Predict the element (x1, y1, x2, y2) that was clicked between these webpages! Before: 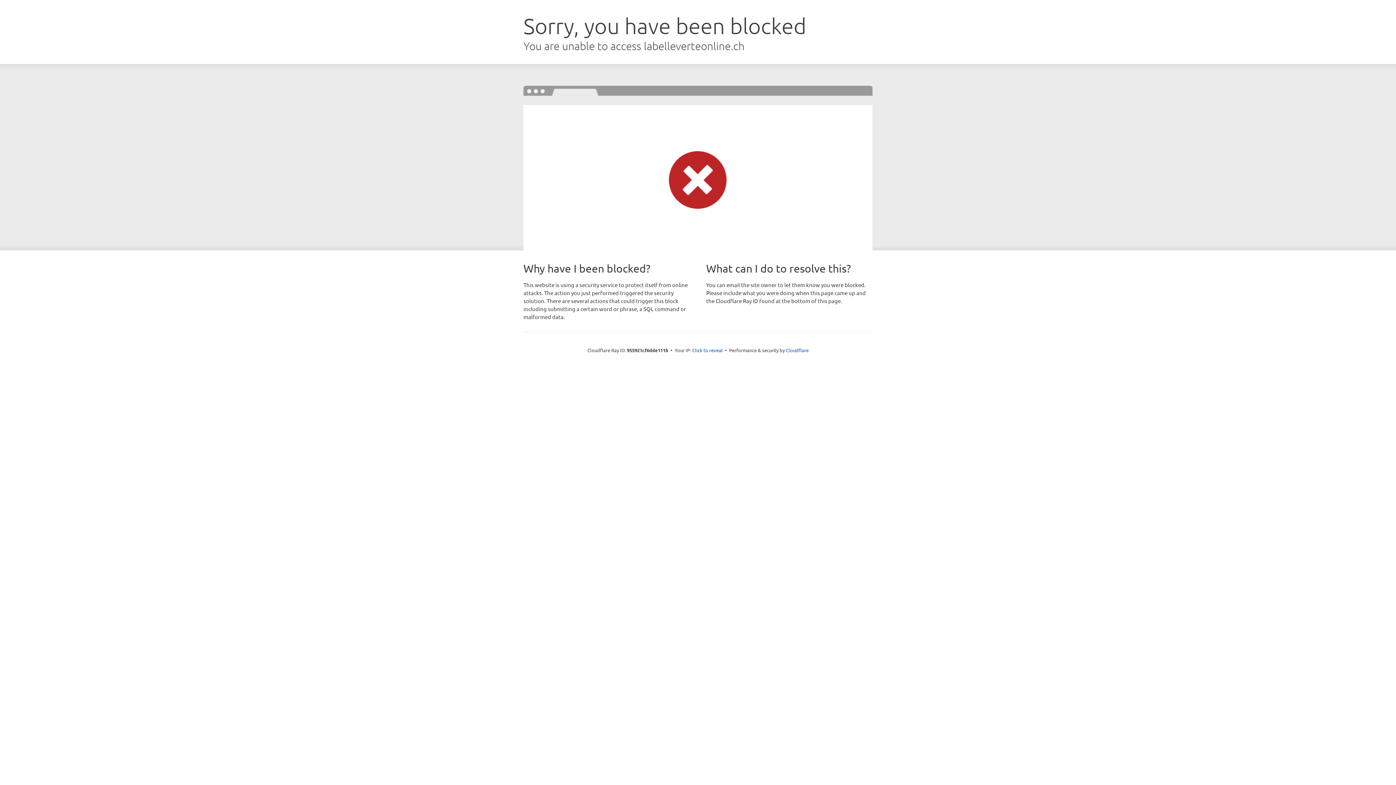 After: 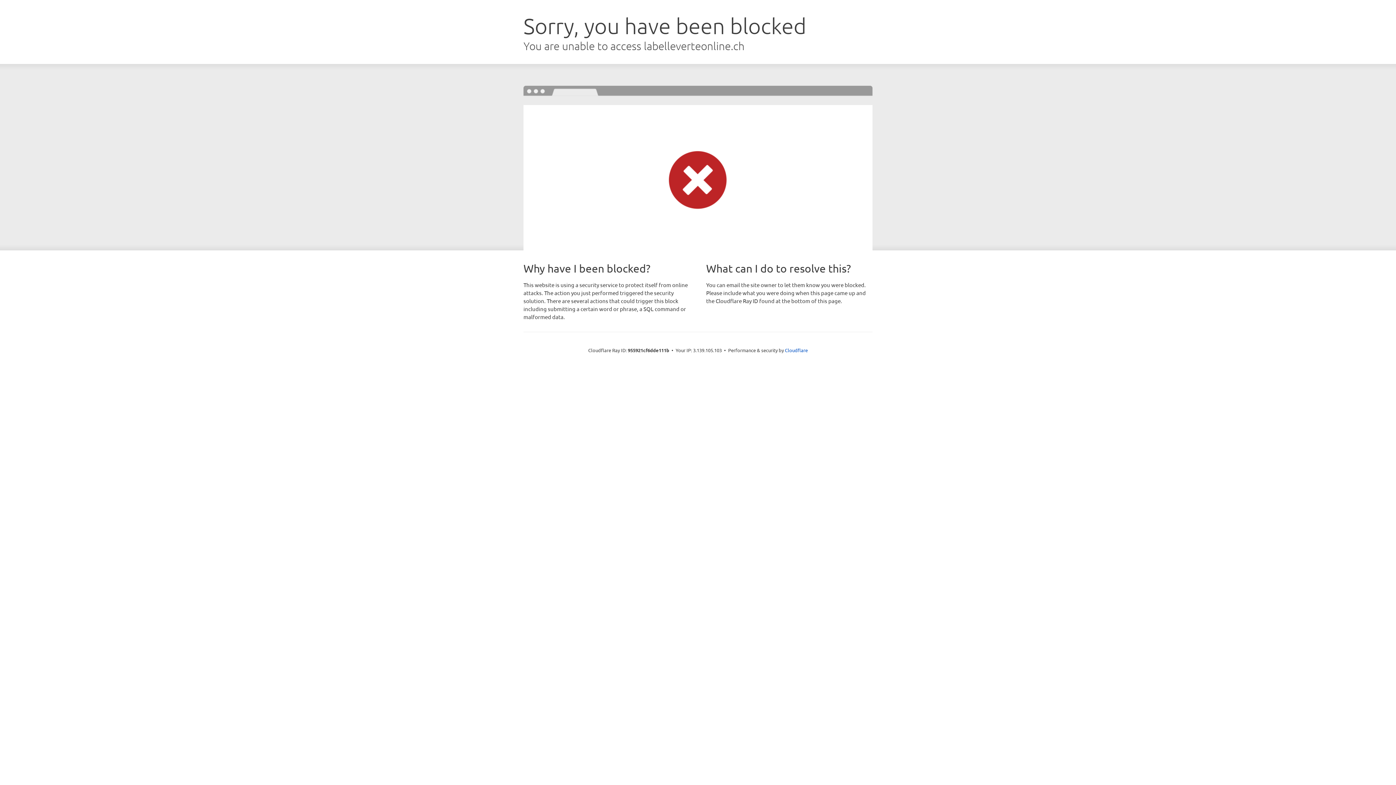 Action: bbox: (692, 346, 722, 353) label: Click to reveal